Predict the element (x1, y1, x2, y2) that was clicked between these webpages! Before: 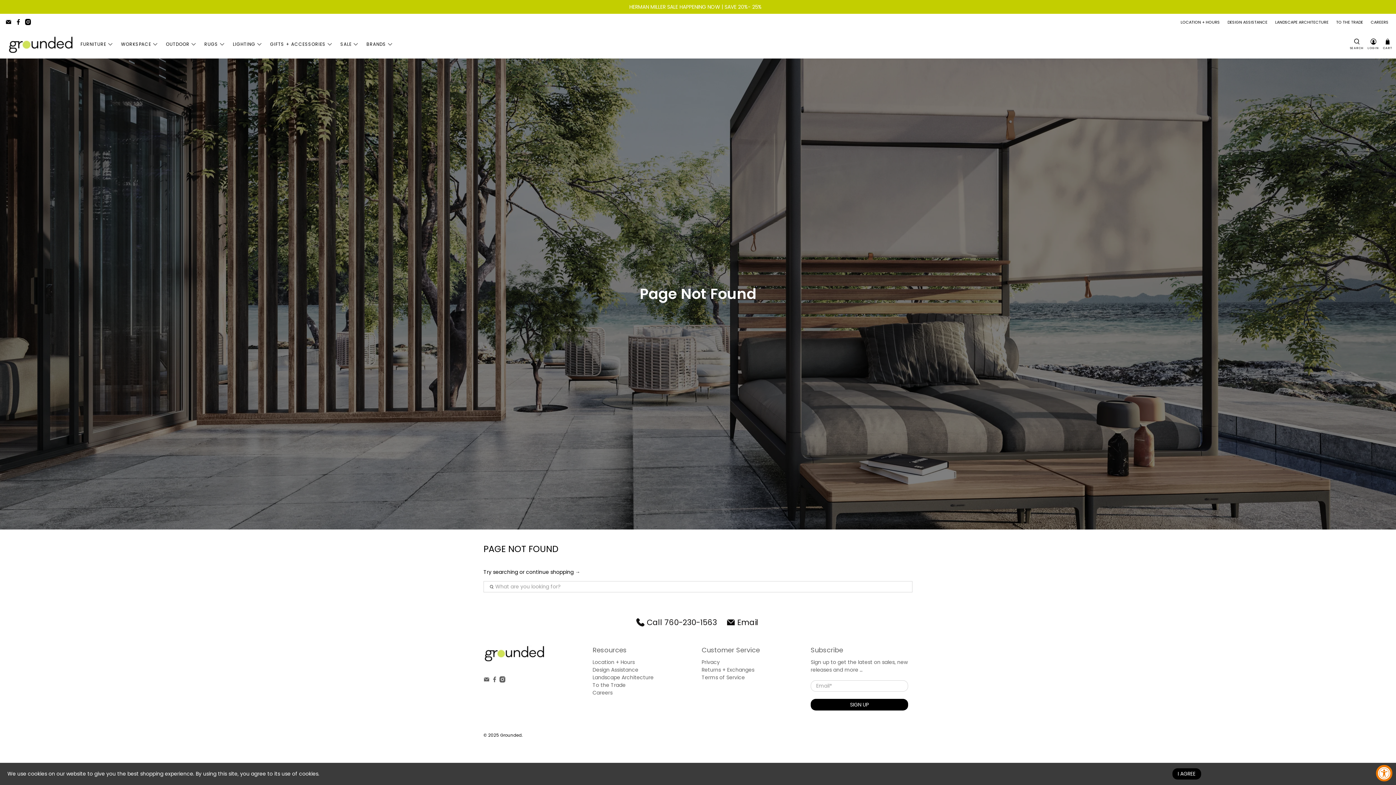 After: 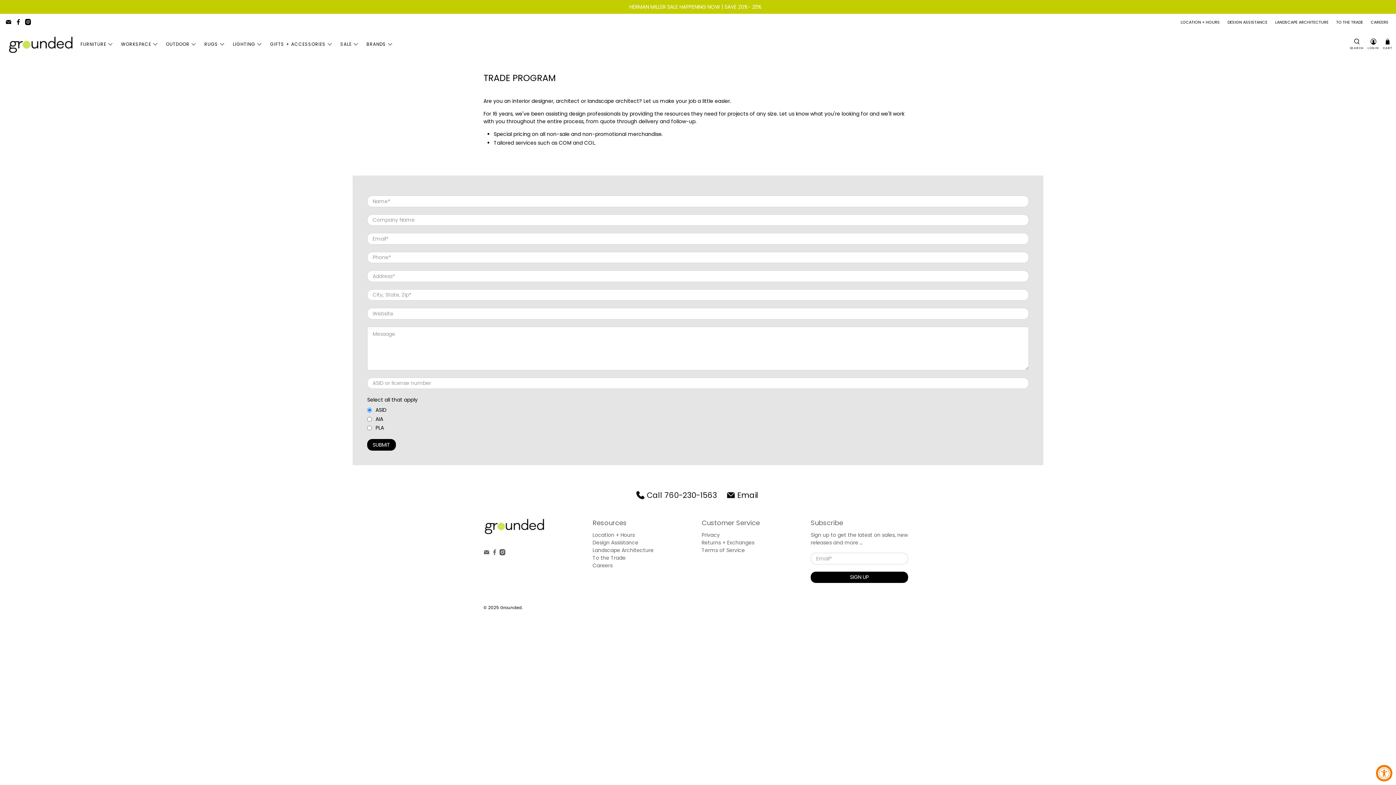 Action: bbox: (1332, 14, 1367, 30) label: TO THE TRADE